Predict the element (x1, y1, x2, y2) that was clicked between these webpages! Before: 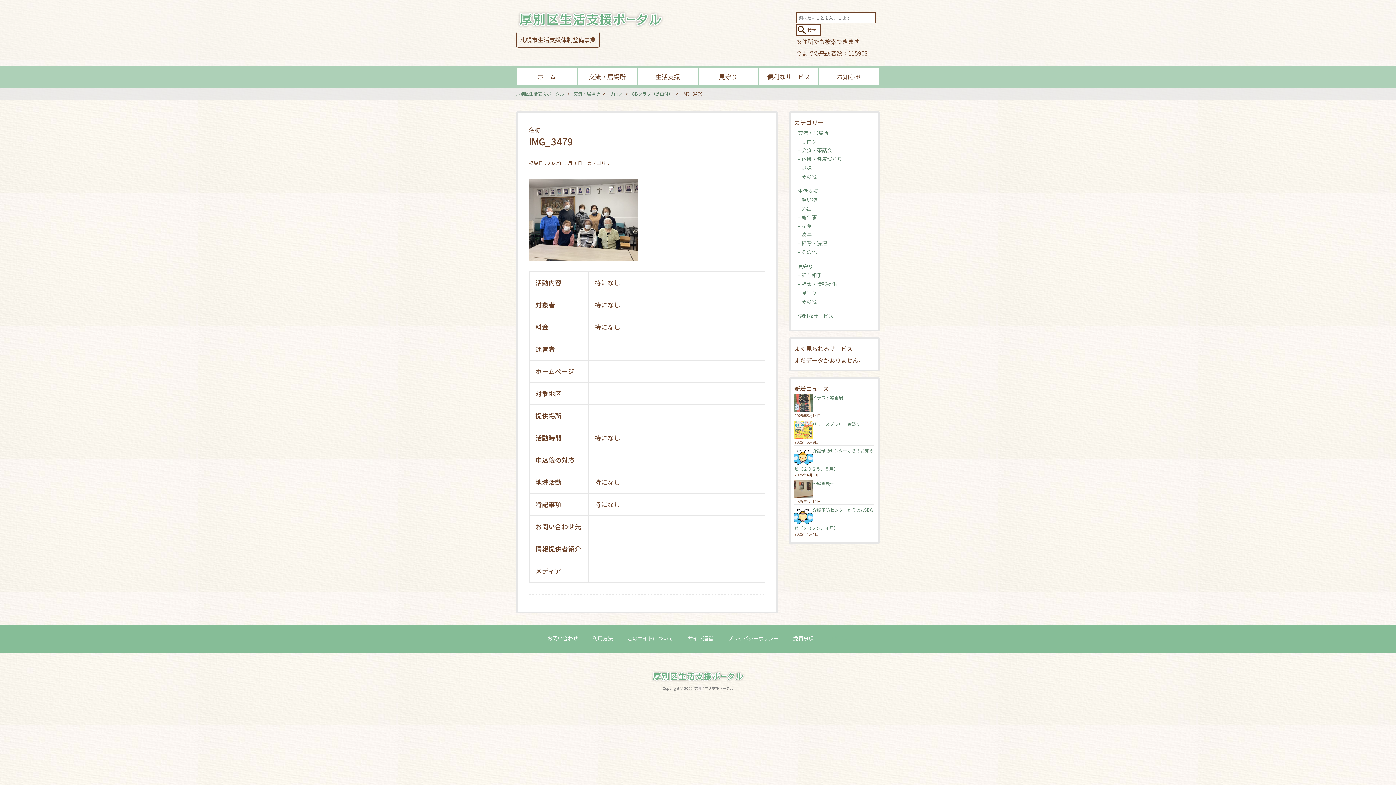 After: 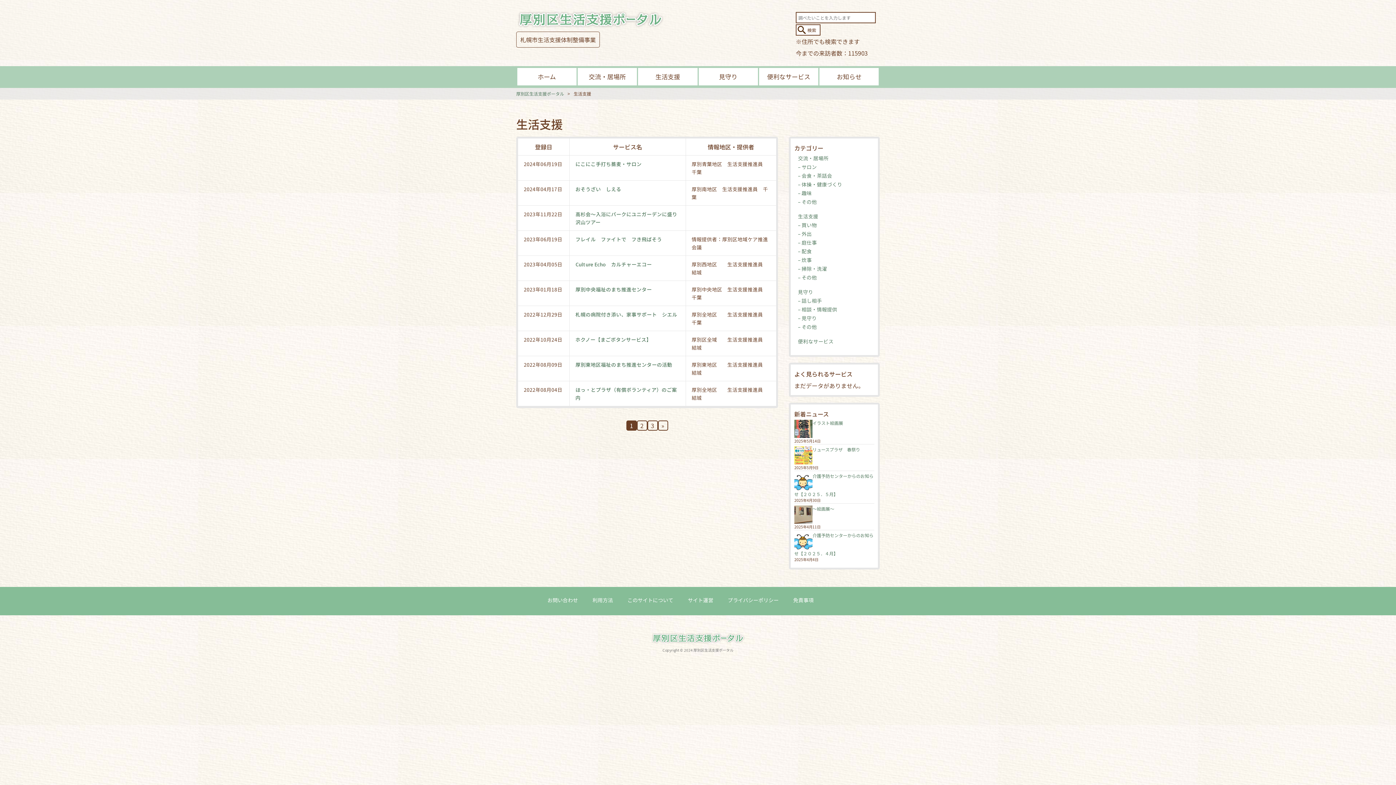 Action: label: 生活支援 bbox: (638, 68, 697, 85)